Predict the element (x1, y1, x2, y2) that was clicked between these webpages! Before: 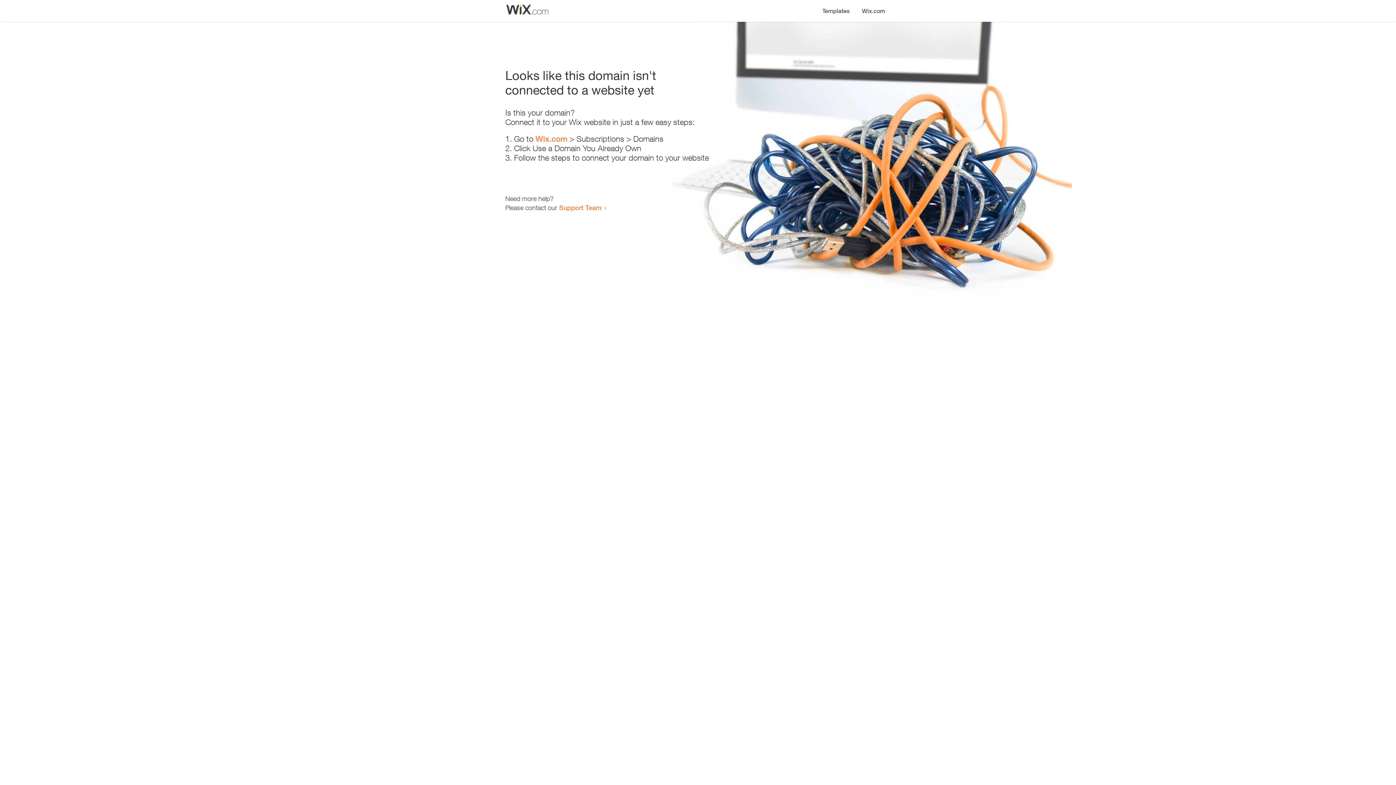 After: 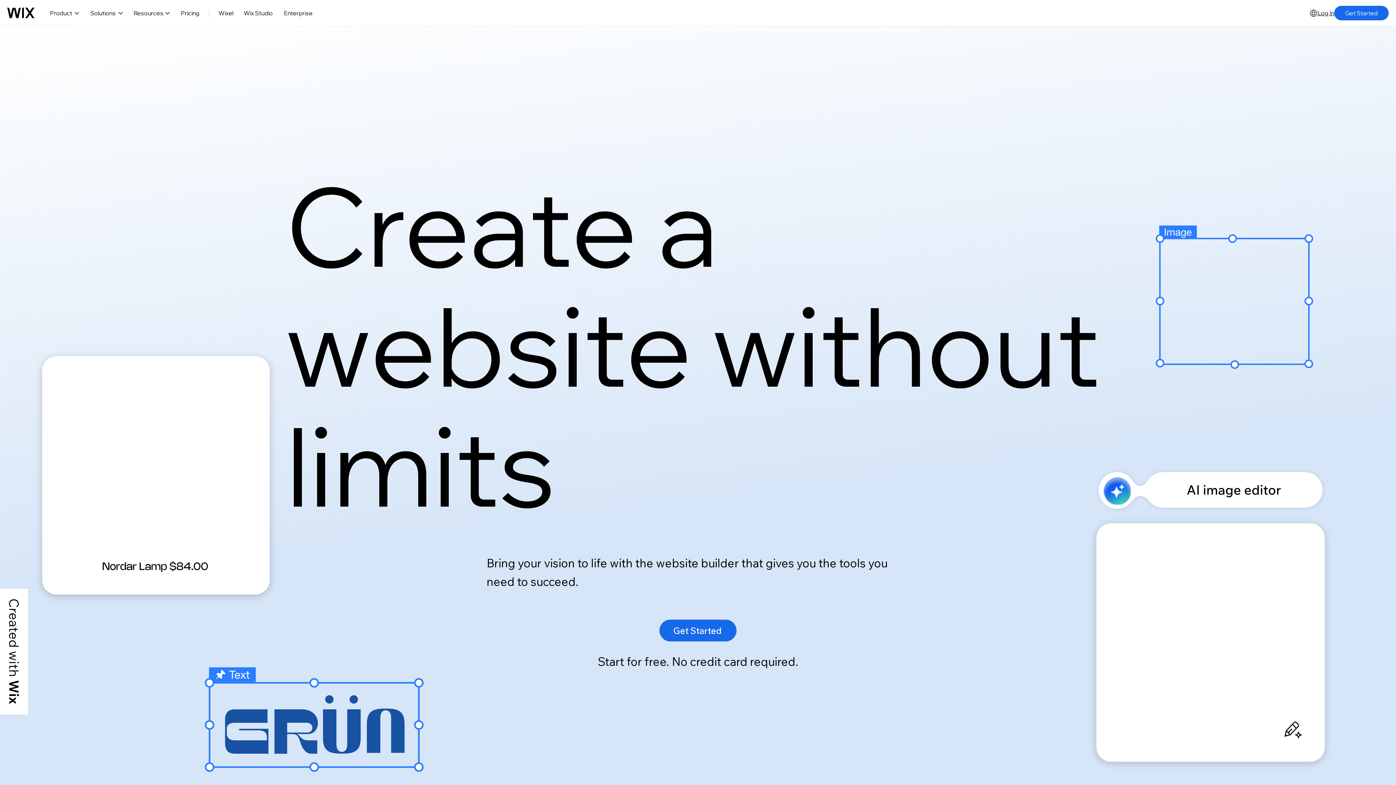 Action: label: Wix.com bbox: (856, 0, 890, 14)